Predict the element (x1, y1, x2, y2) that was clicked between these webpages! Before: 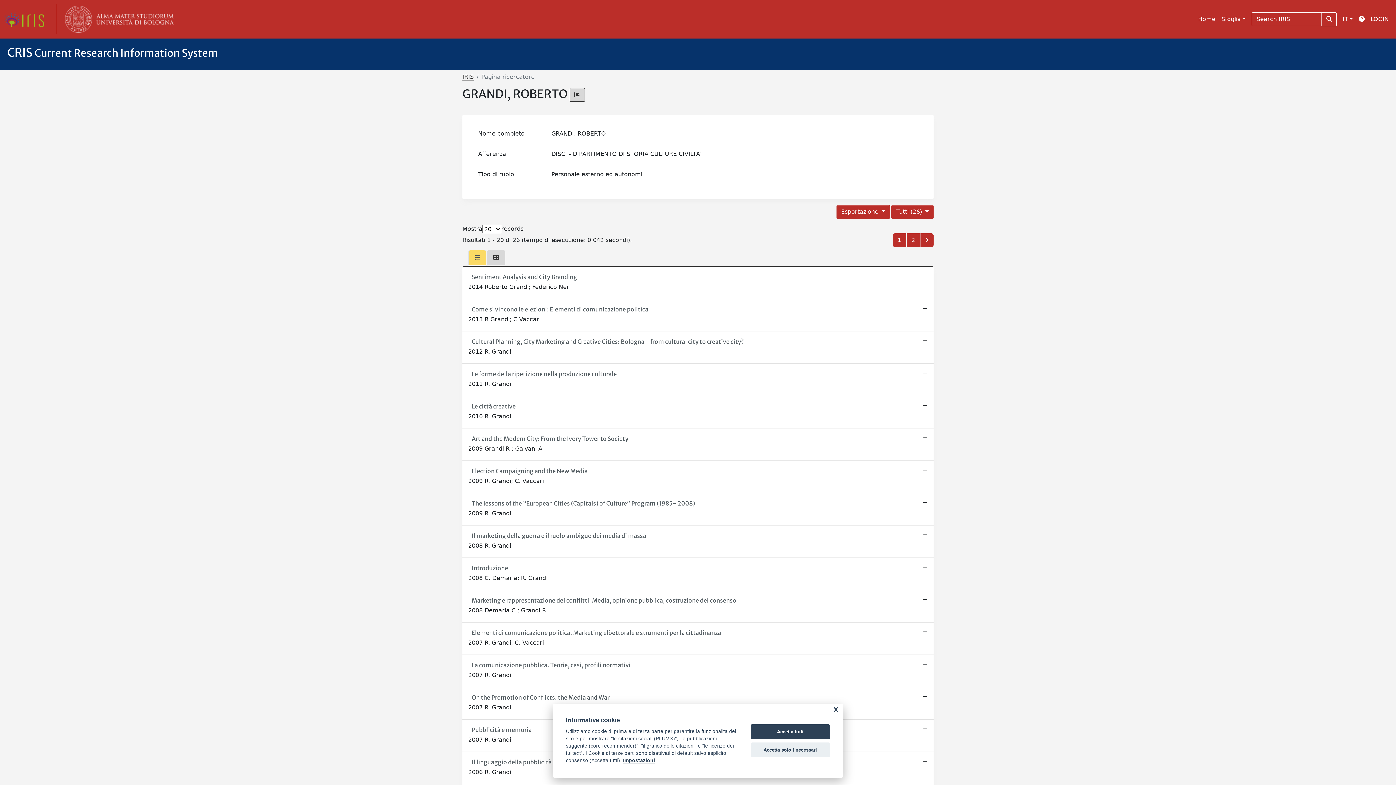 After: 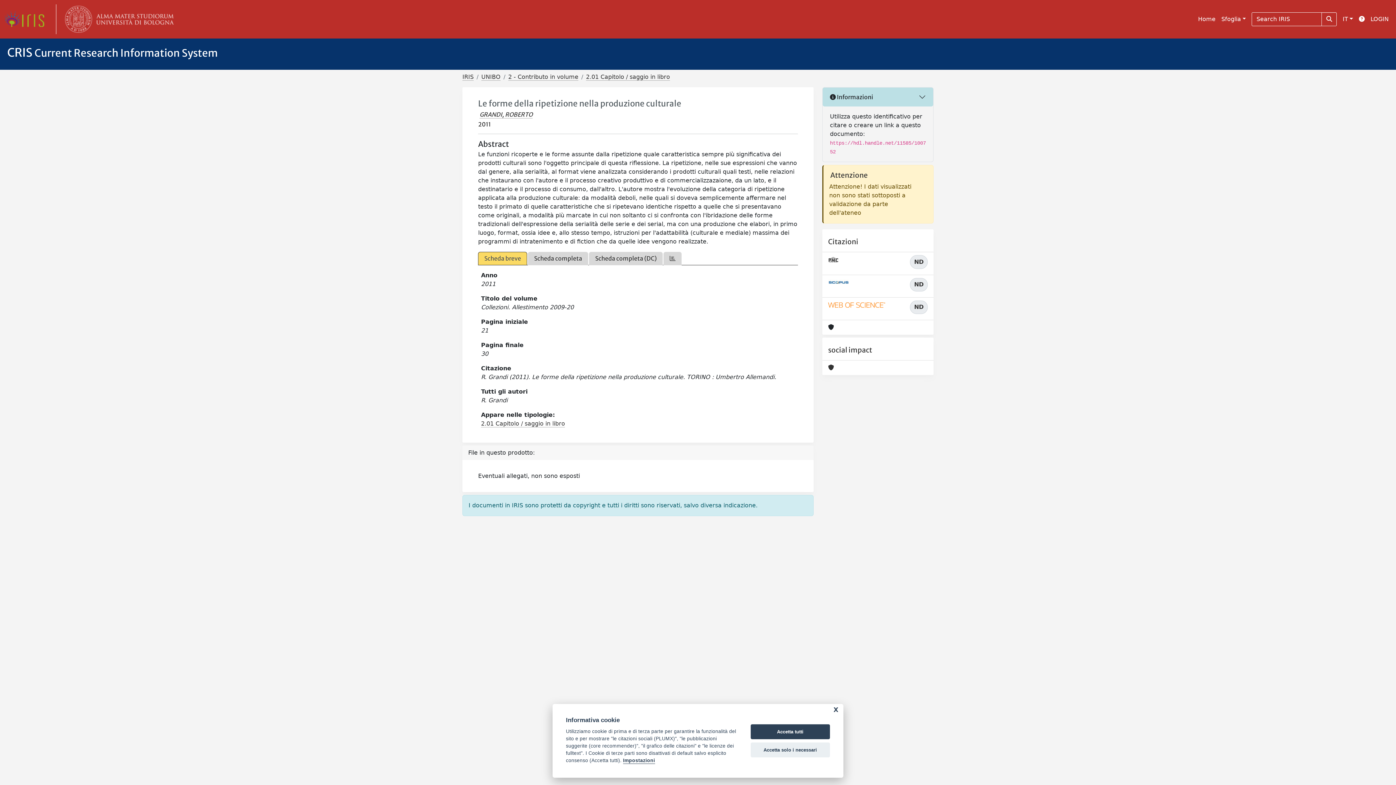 Action: bbox: (462, 364, 933, 396) label: Le forme della ripetizione nella produzione culturale

2011 R. Grandi